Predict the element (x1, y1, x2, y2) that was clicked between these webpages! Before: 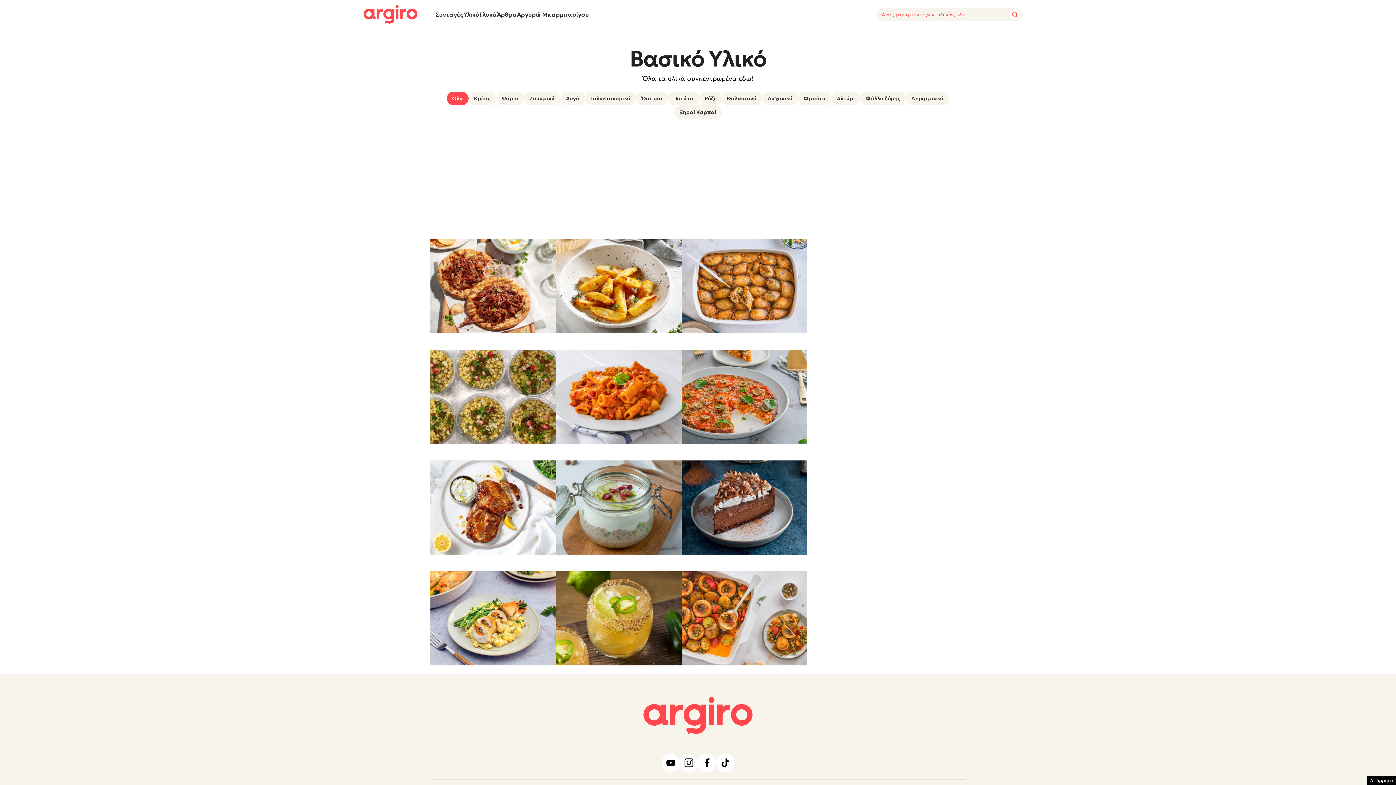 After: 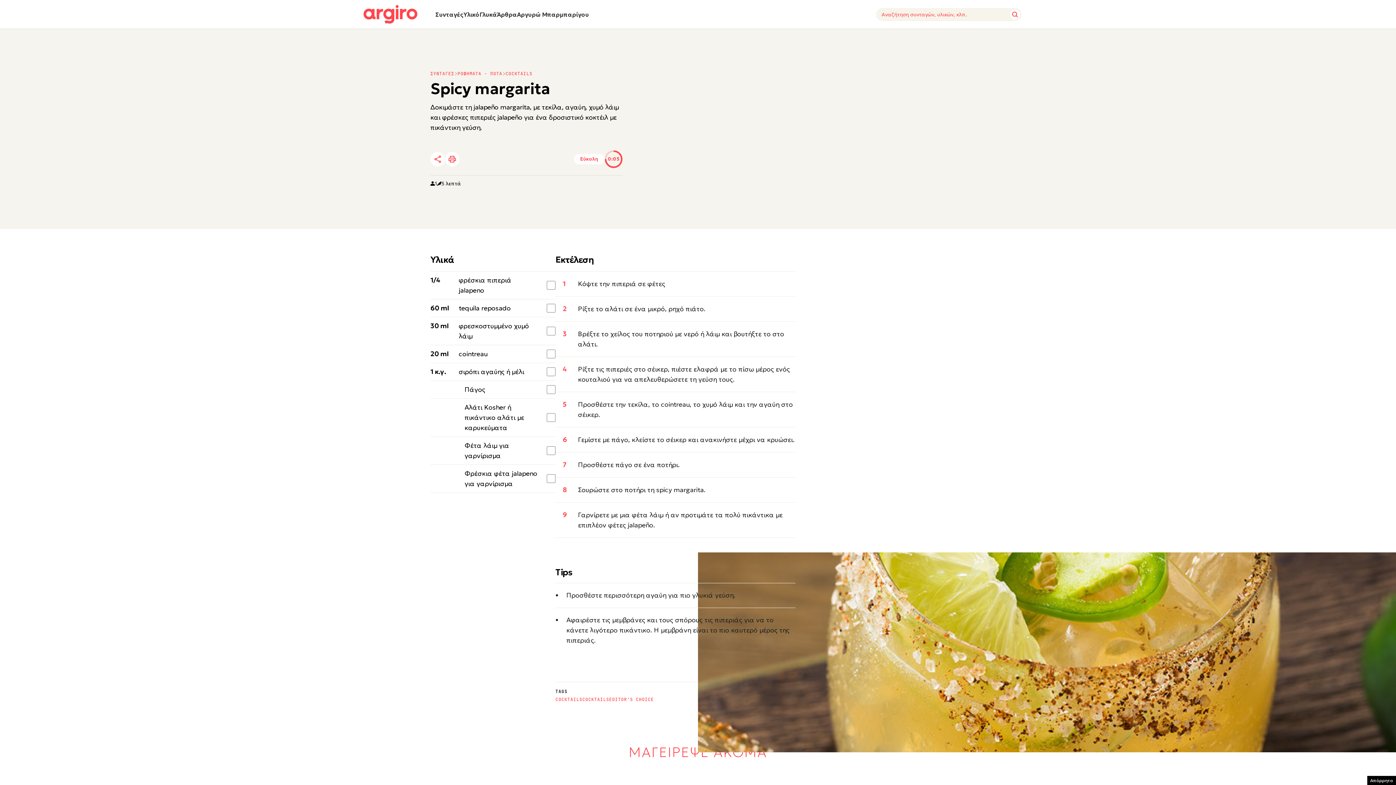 Action: bbox: (556, 477, 681, 571)